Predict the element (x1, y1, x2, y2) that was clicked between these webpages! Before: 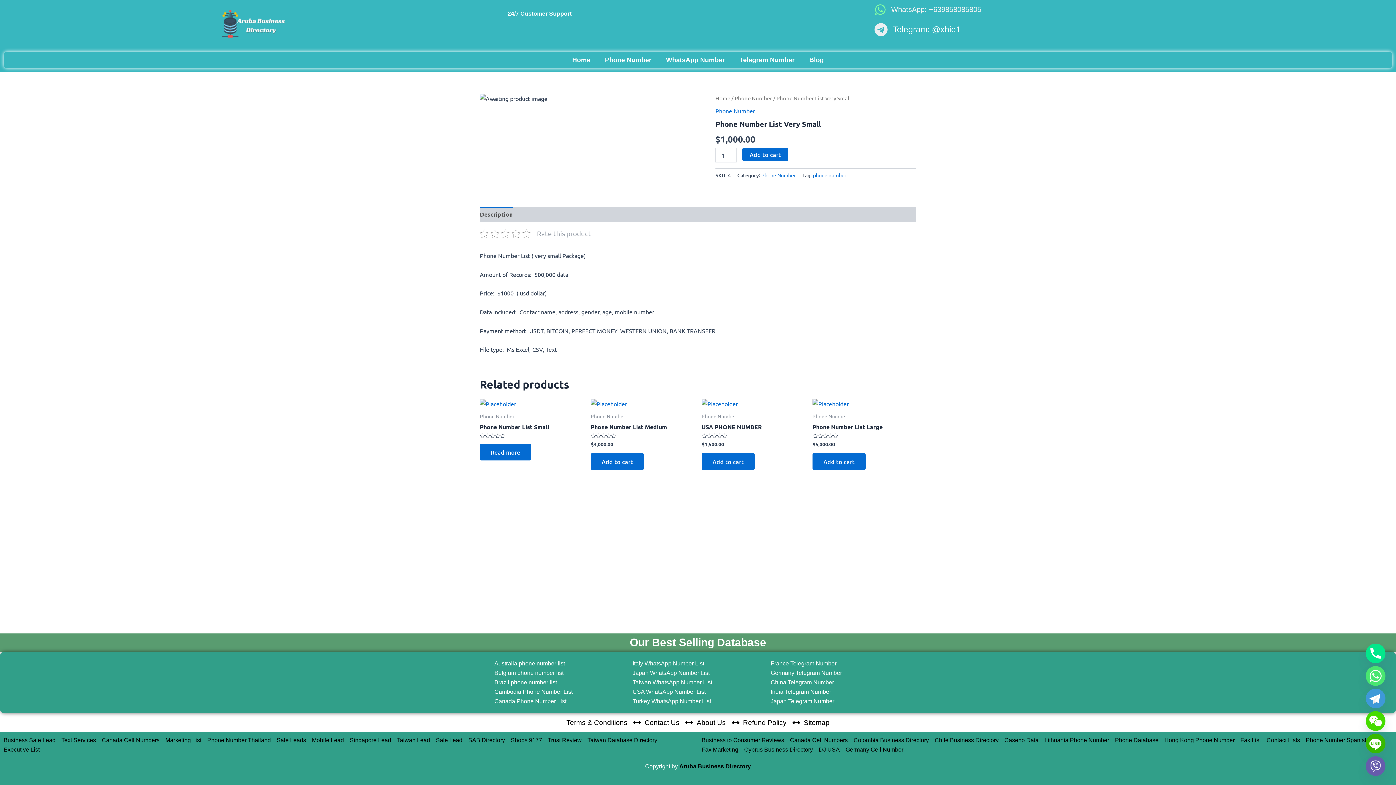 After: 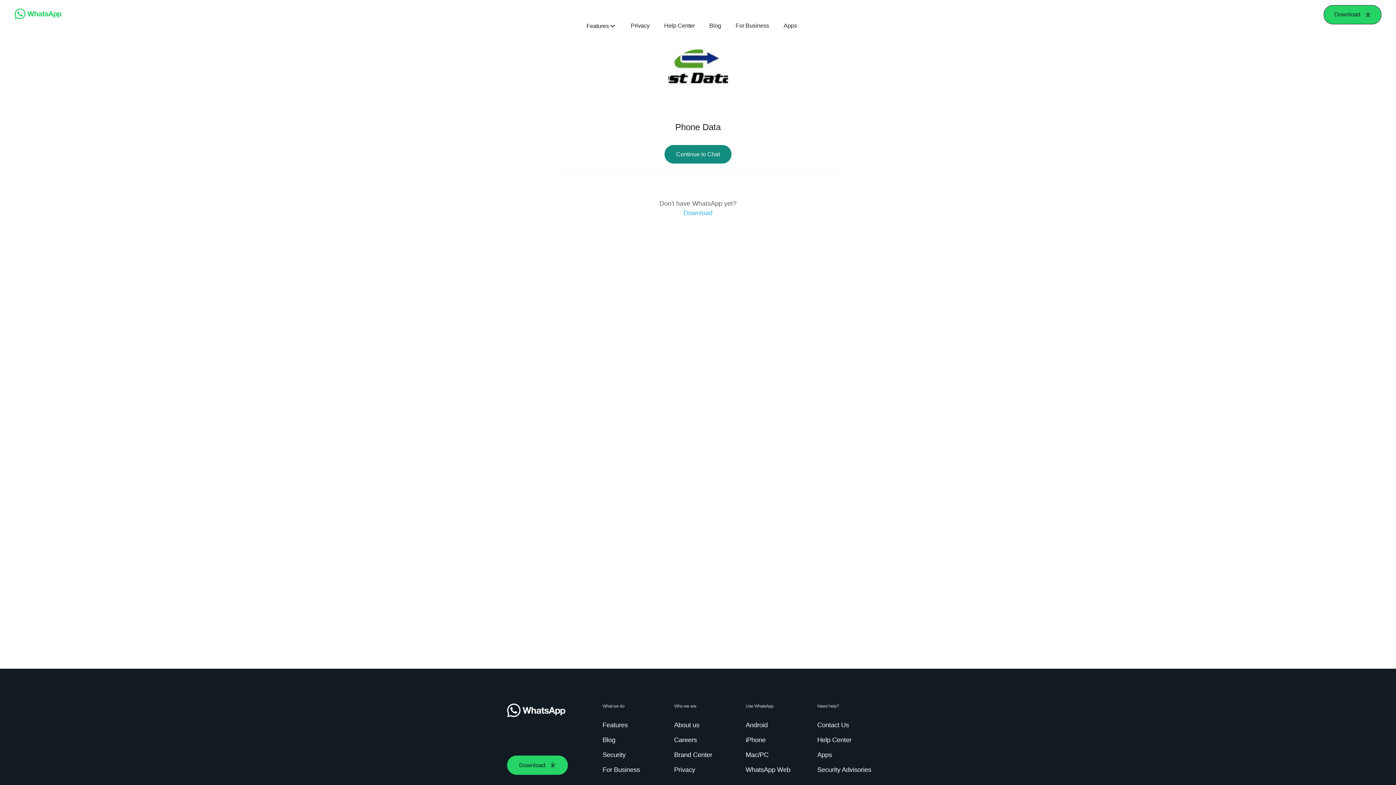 Action: bbox: (874, 3, 1349, 15) label: WhatsApp: +639858085805